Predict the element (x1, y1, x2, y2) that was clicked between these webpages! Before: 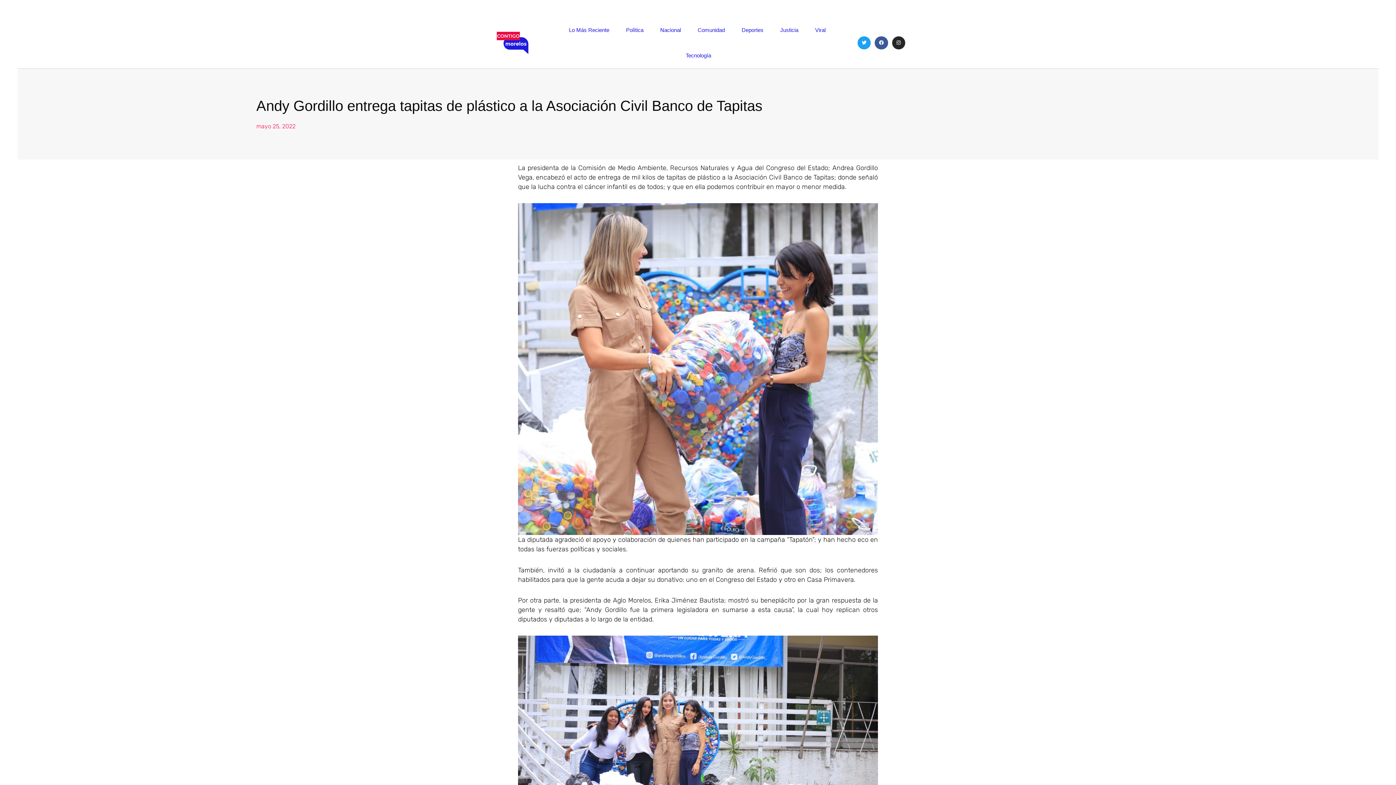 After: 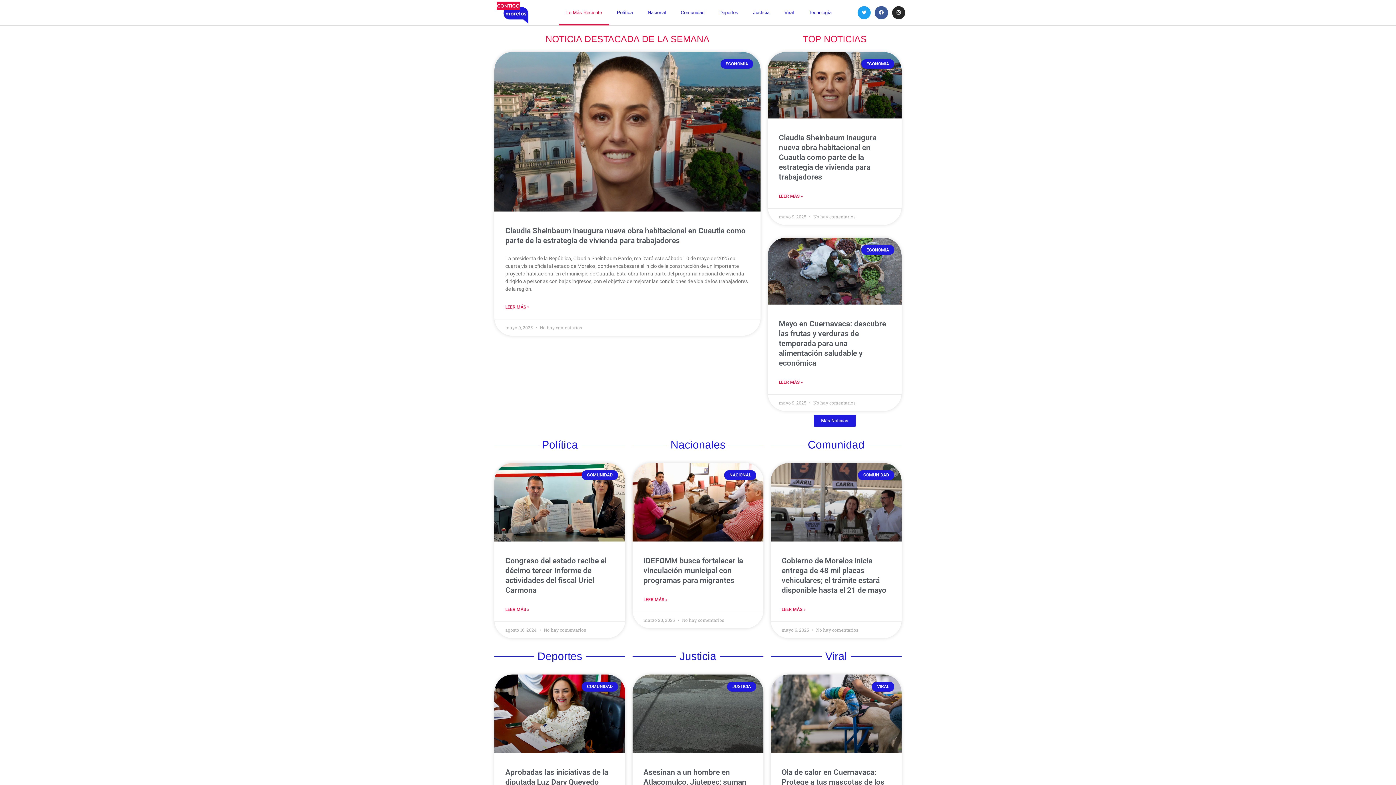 Action: label: Lo Más Reciente bbox: (561, 17, 616, 42)